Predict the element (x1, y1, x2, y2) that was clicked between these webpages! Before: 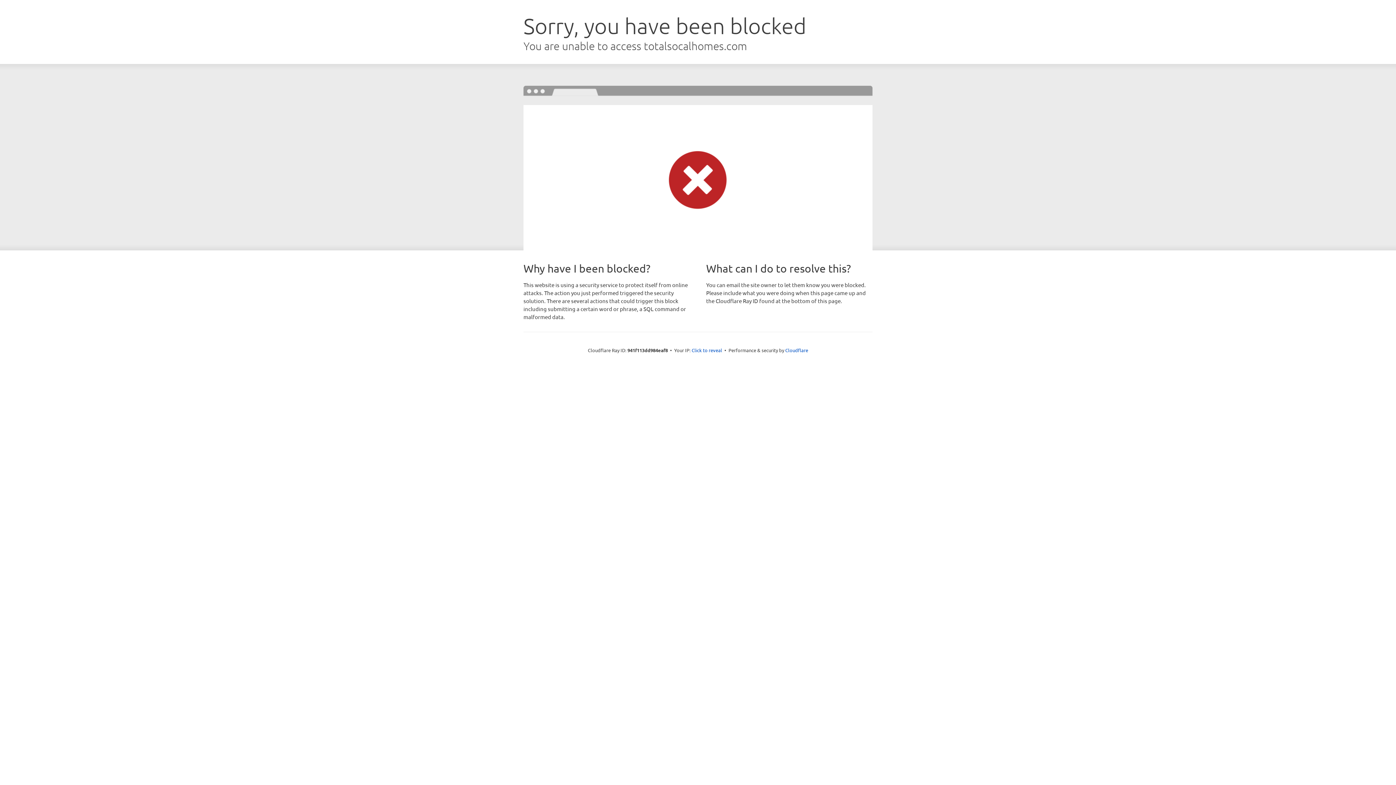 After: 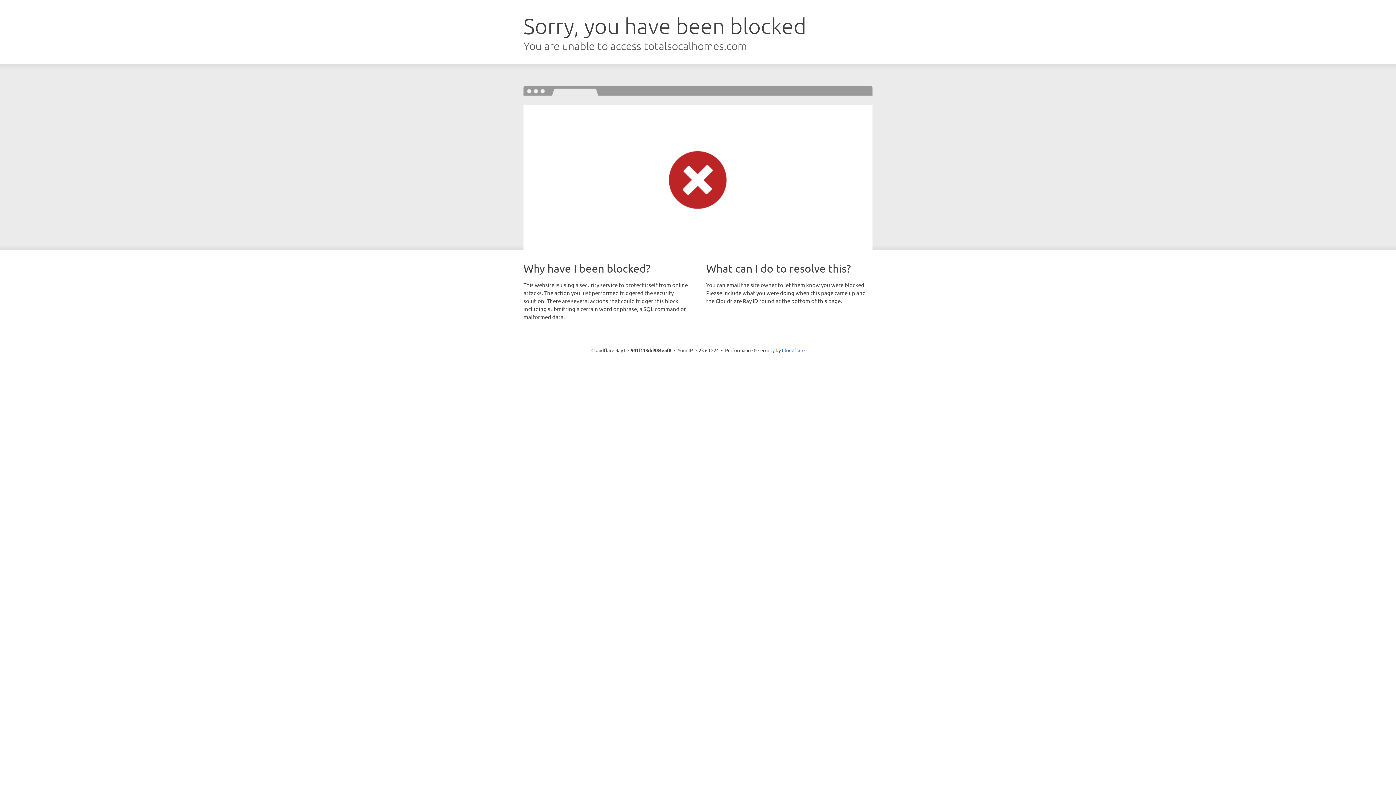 Action: label: Click to reveal bbox: (691, 346, 722, 353)